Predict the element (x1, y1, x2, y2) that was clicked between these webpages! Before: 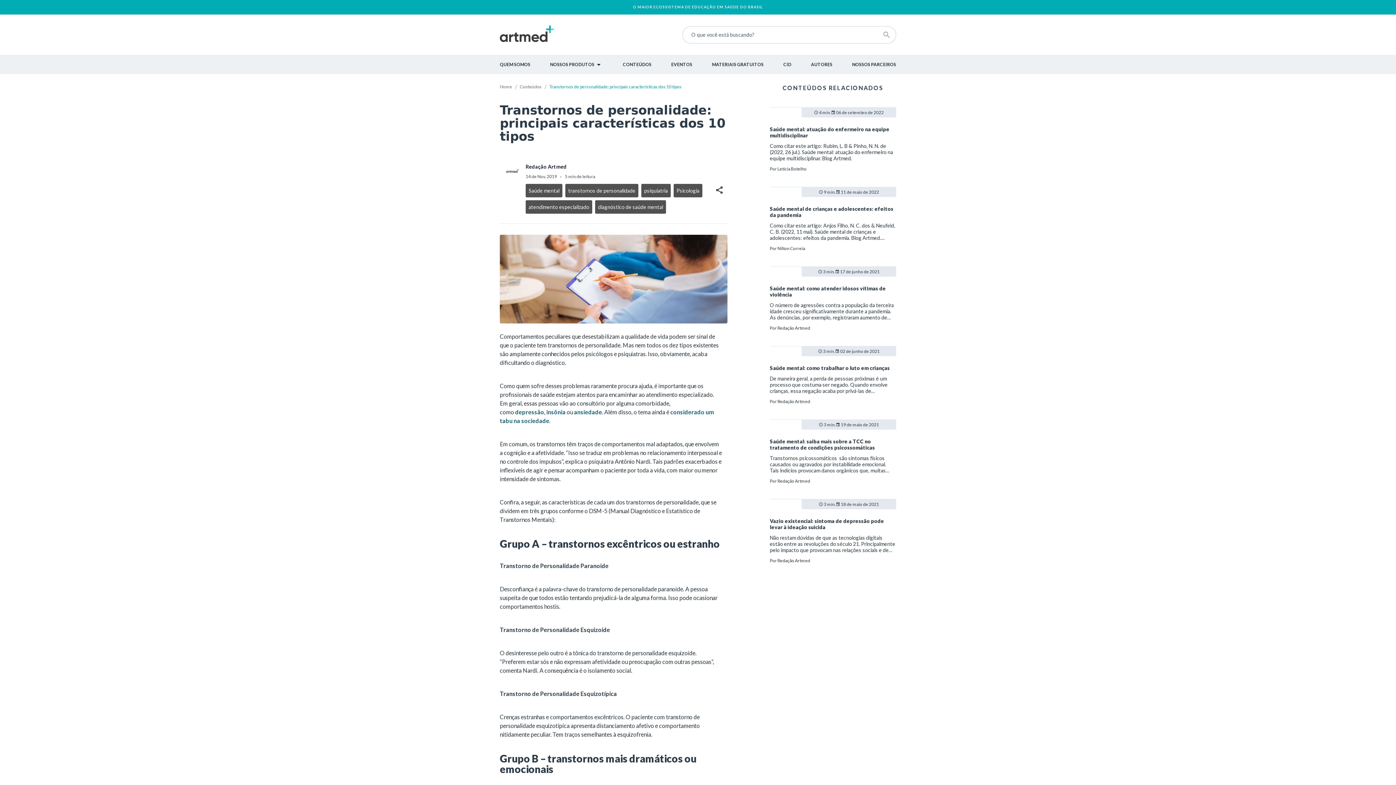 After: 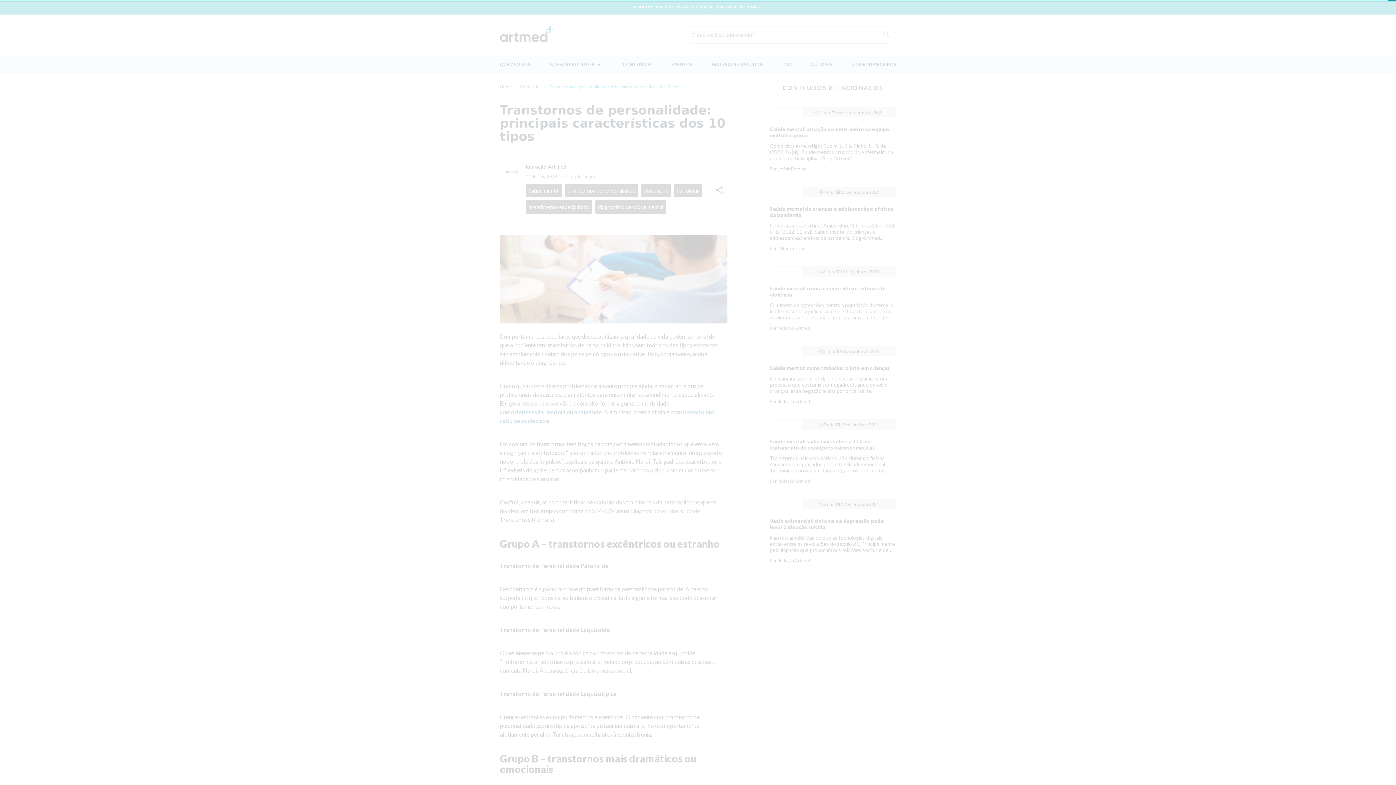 Action: label: Redação Artmed
14 de Nov, 2019 • 5 min de leitura
Saúde mental
transtornos de personalidade
psiquiatria
Psicologia
atendimento especializado
diagnóstico de saúde mental bbox: (505, 163, 715, 216)